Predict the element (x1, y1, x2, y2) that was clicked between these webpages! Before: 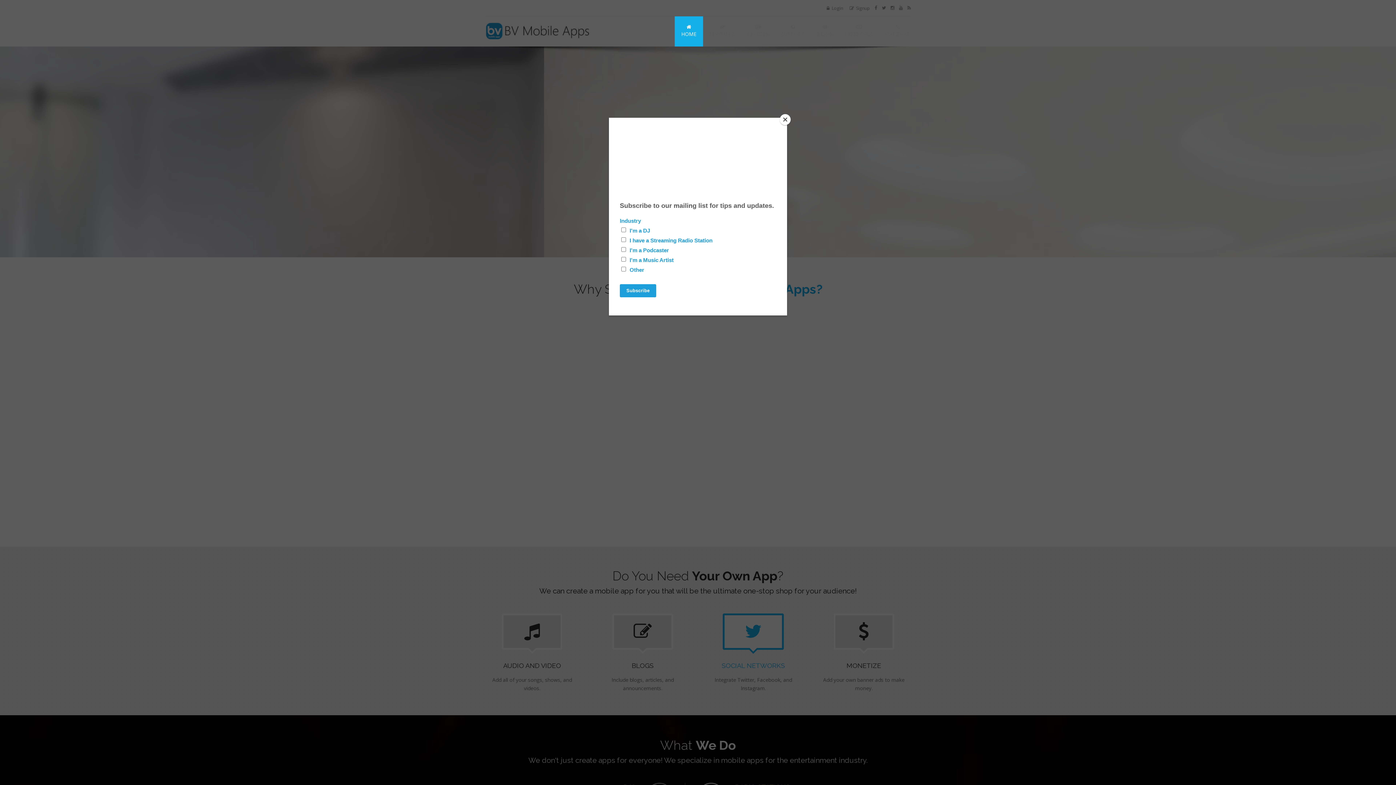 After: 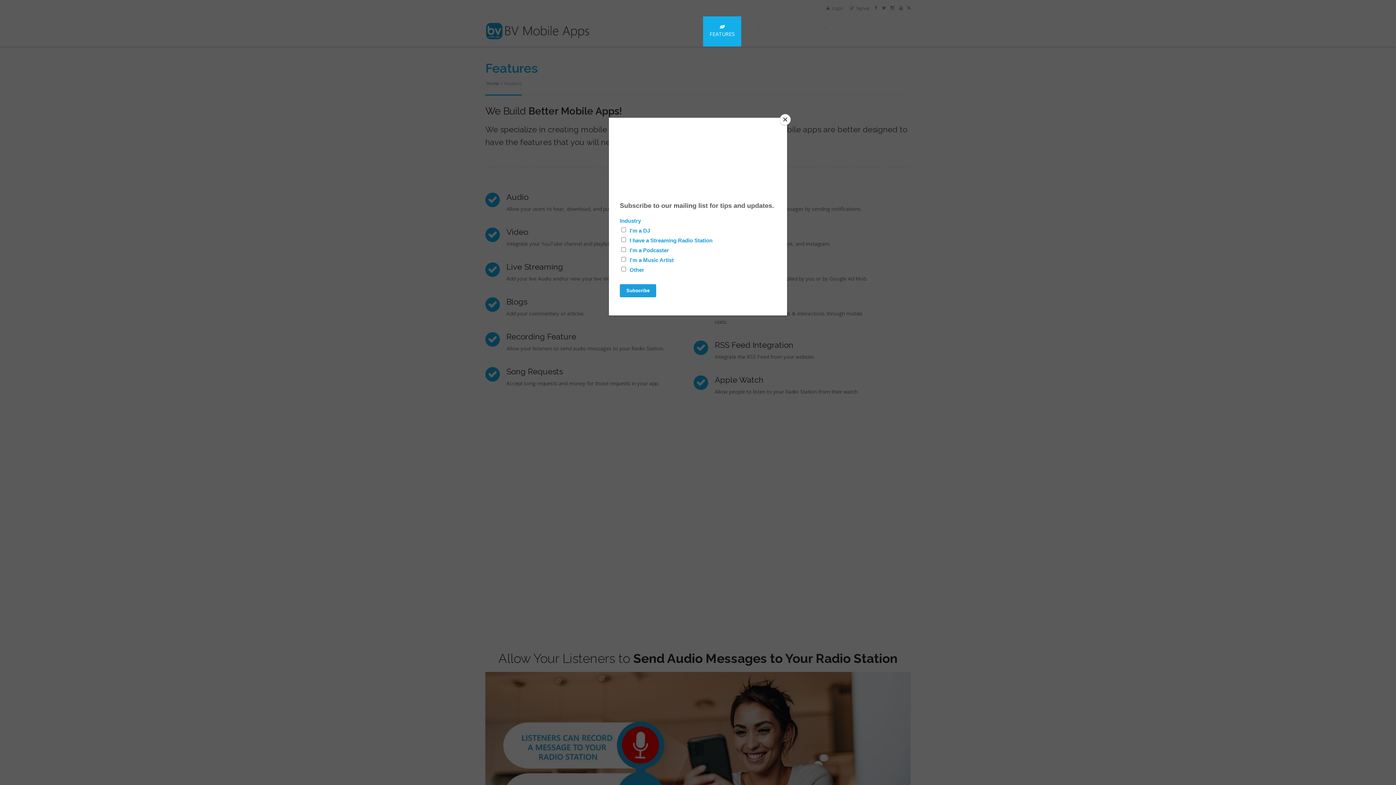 Action: bbox: (703, 16, 741, 46) label: FEATURES